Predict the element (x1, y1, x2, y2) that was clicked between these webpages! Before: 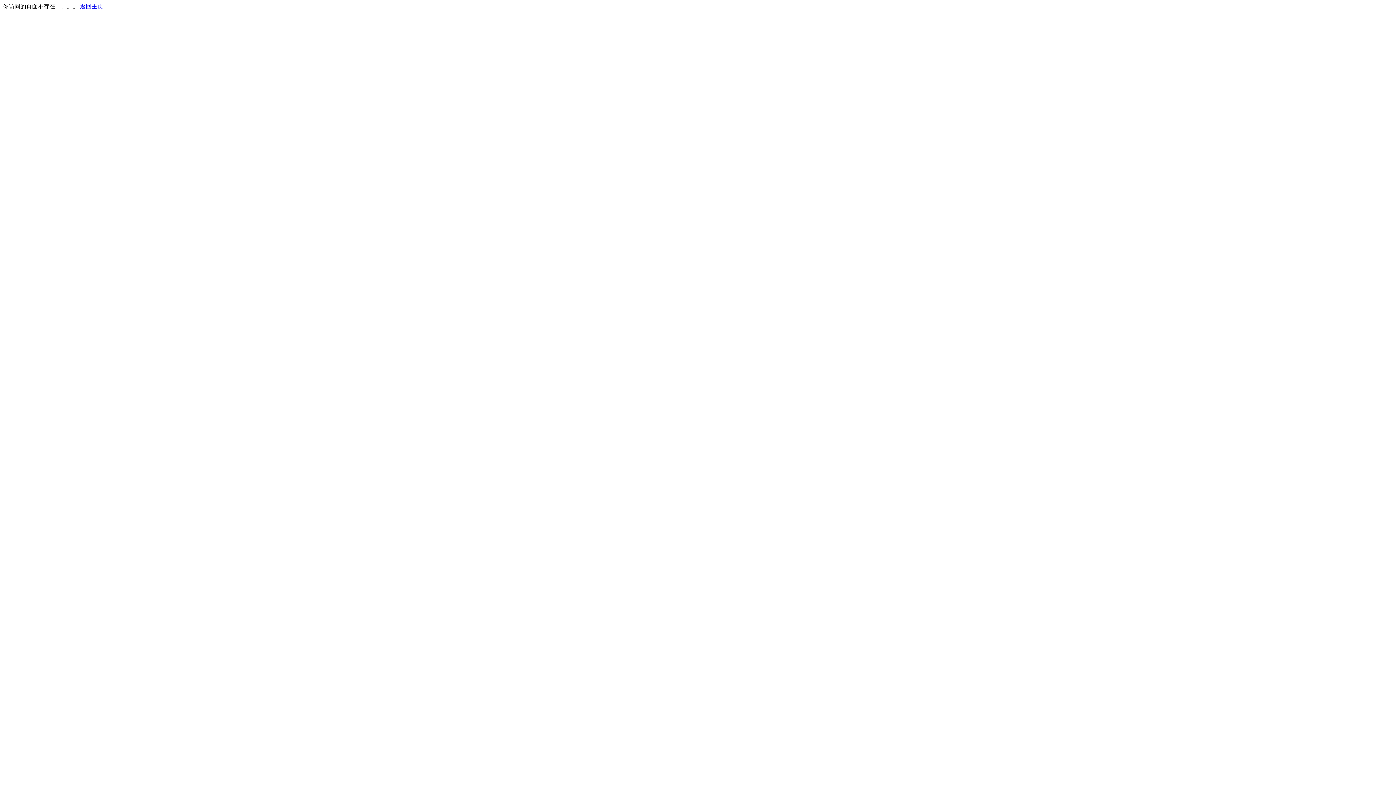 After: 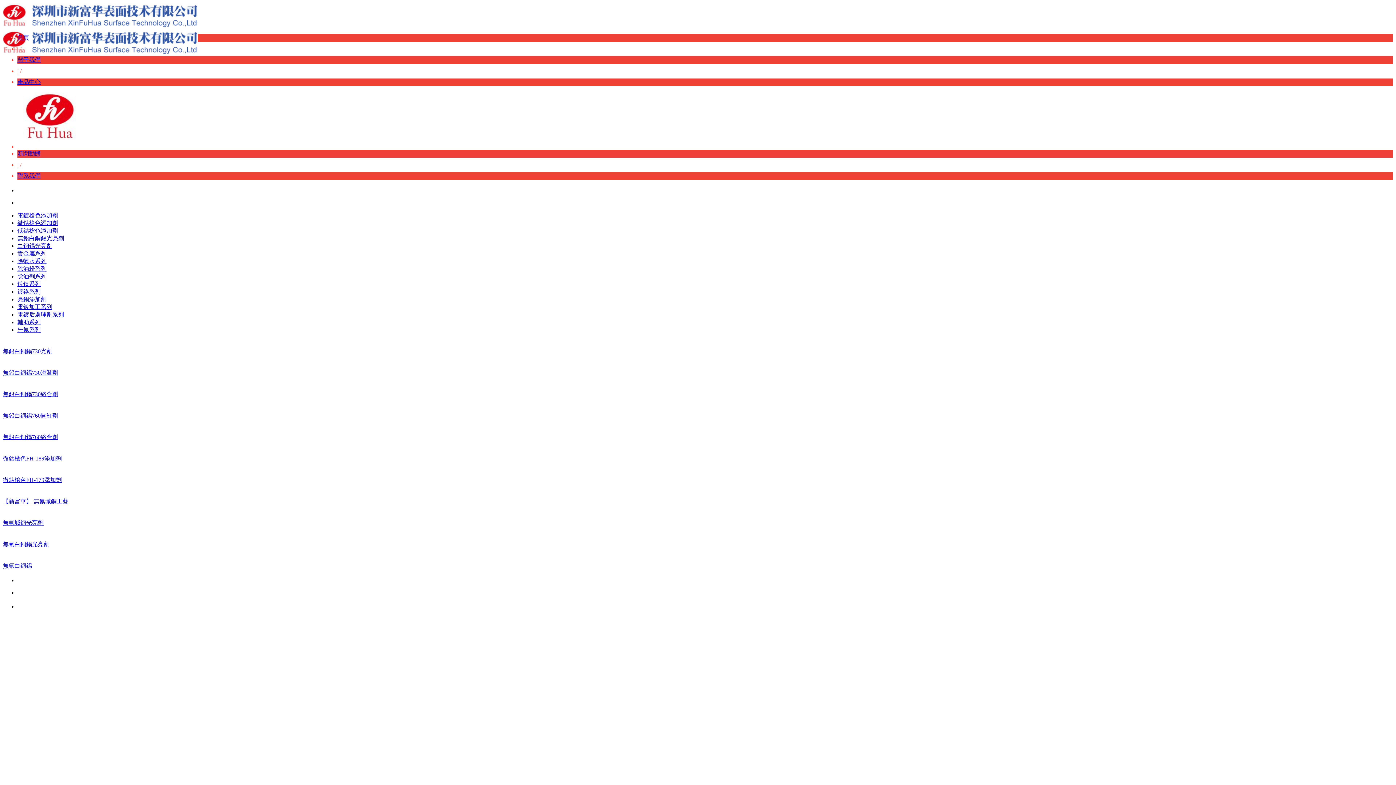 Action: bbox: (80, 3, 103, 9) label: 返回主页